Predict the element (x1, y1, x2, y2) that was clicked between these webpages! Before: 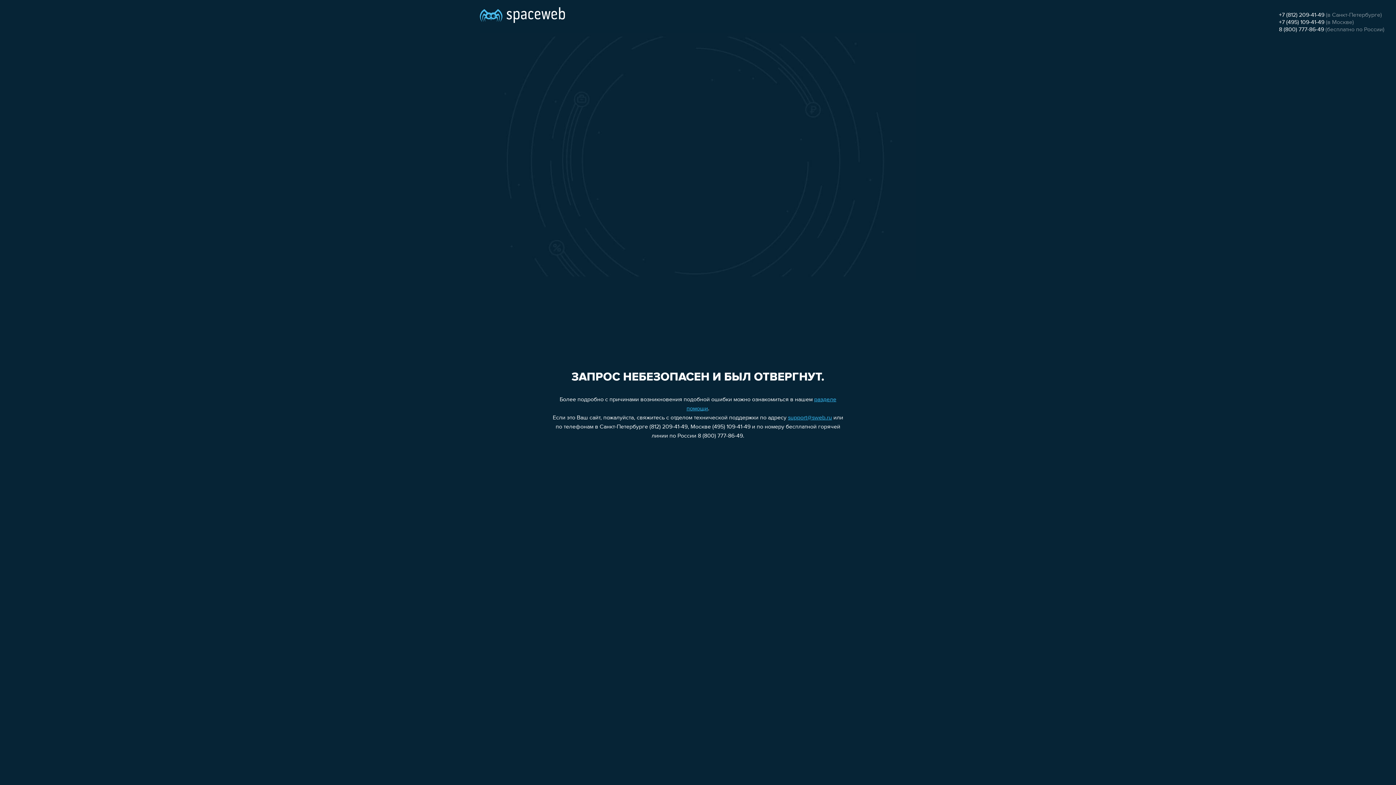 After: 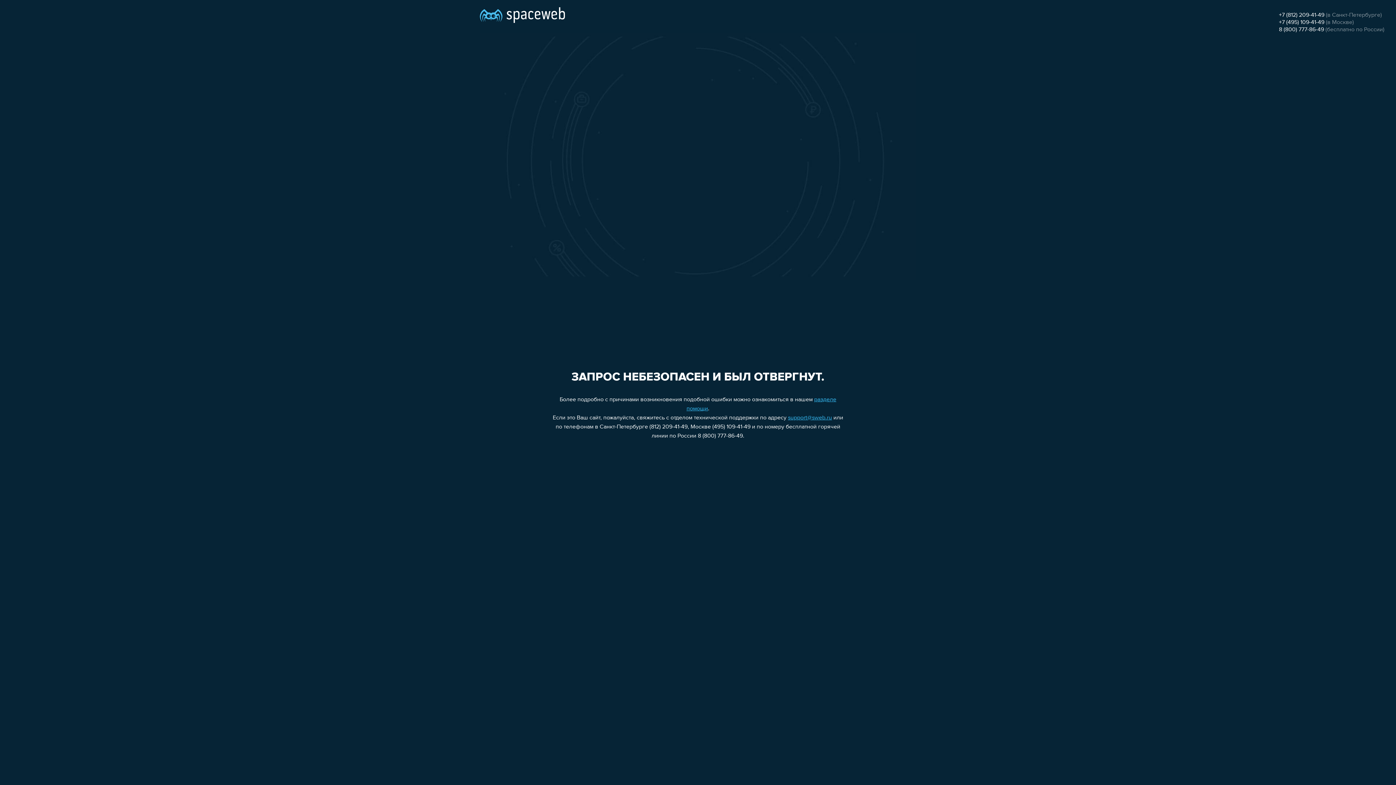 Action: label: +7 (495) 109-41-49 bbox: (1279, 19, 1324, 25)